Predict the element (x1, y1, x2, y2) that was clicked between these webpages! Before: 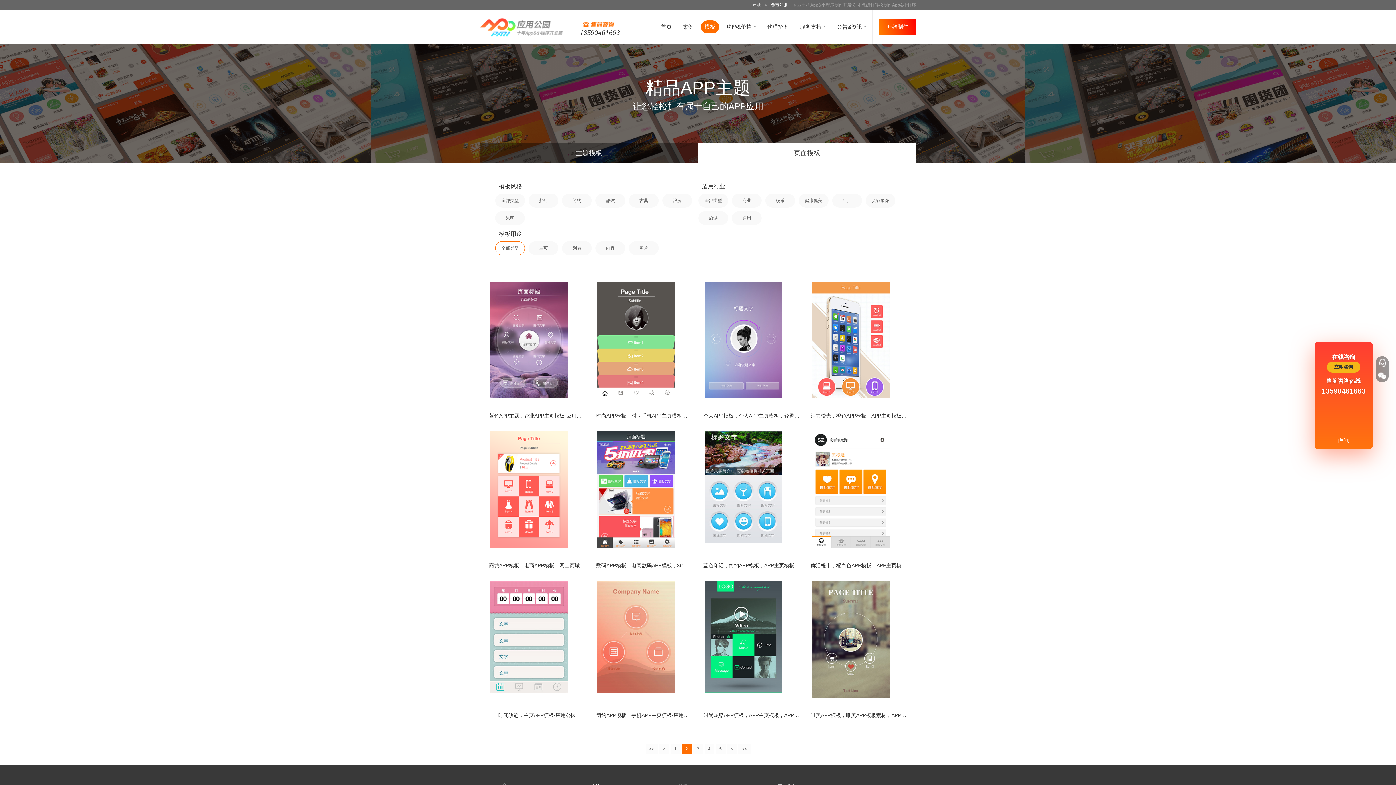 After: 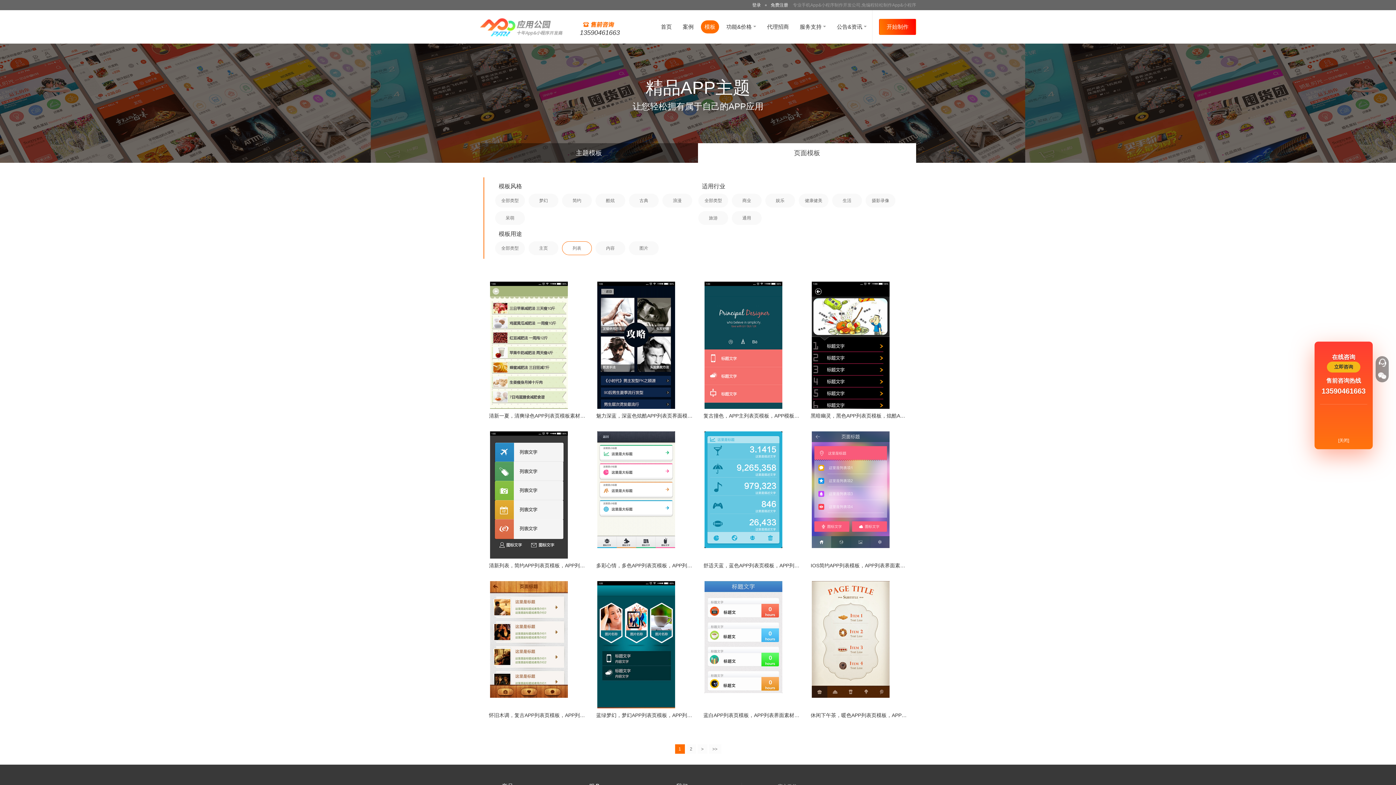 Action: label: 列表 bbox: (562, 241, 592, 255)